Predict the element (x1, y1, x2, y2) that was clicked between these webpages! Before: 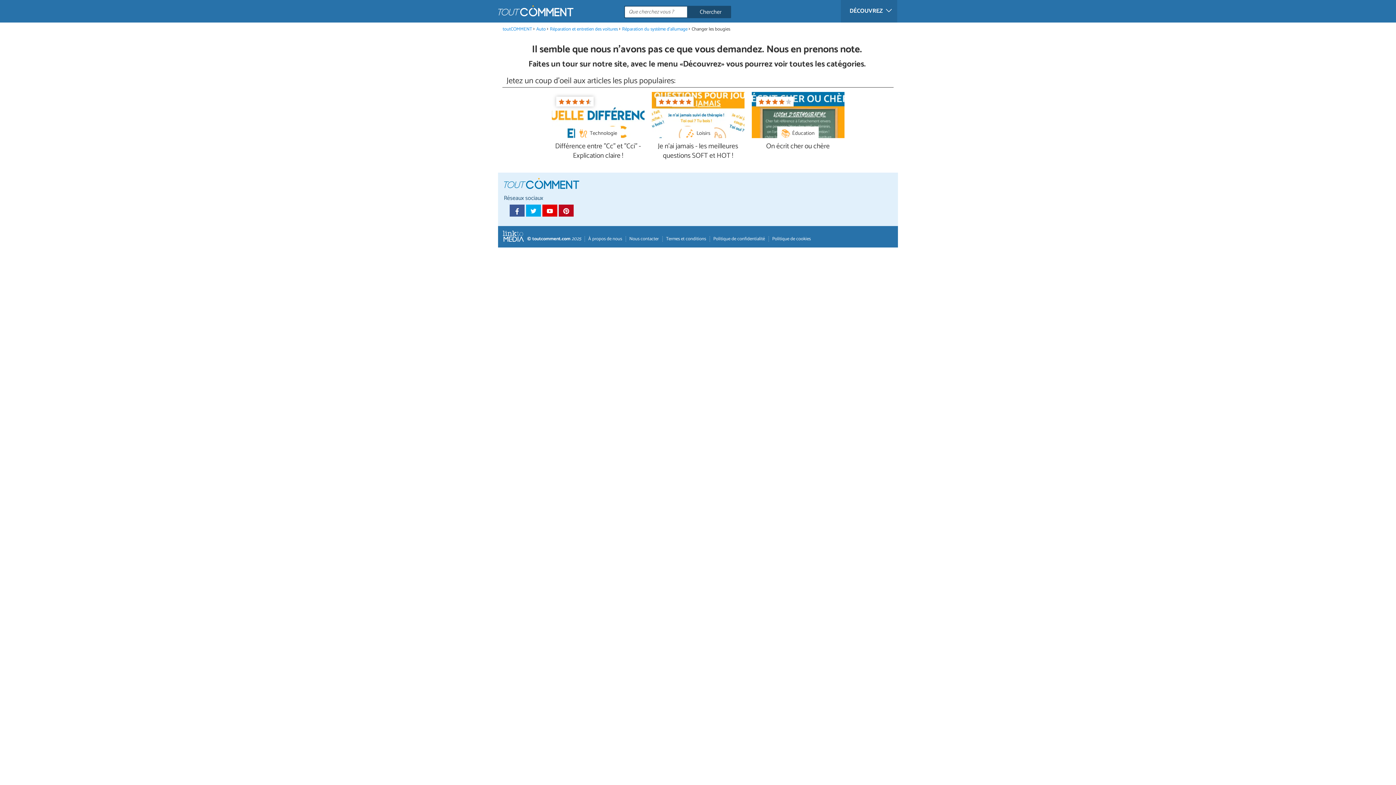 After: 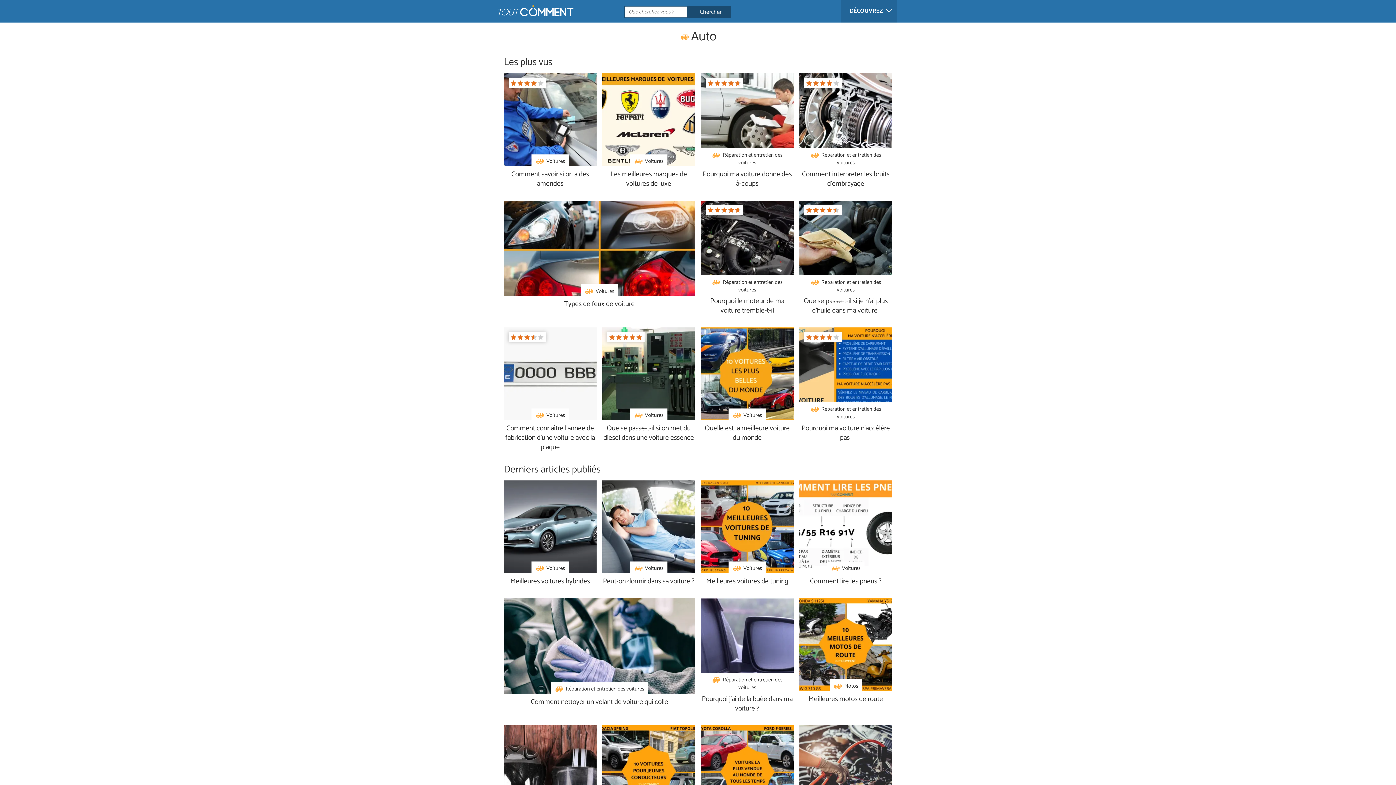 Action: bbox: (536, 25, 545, 32) label: Auto